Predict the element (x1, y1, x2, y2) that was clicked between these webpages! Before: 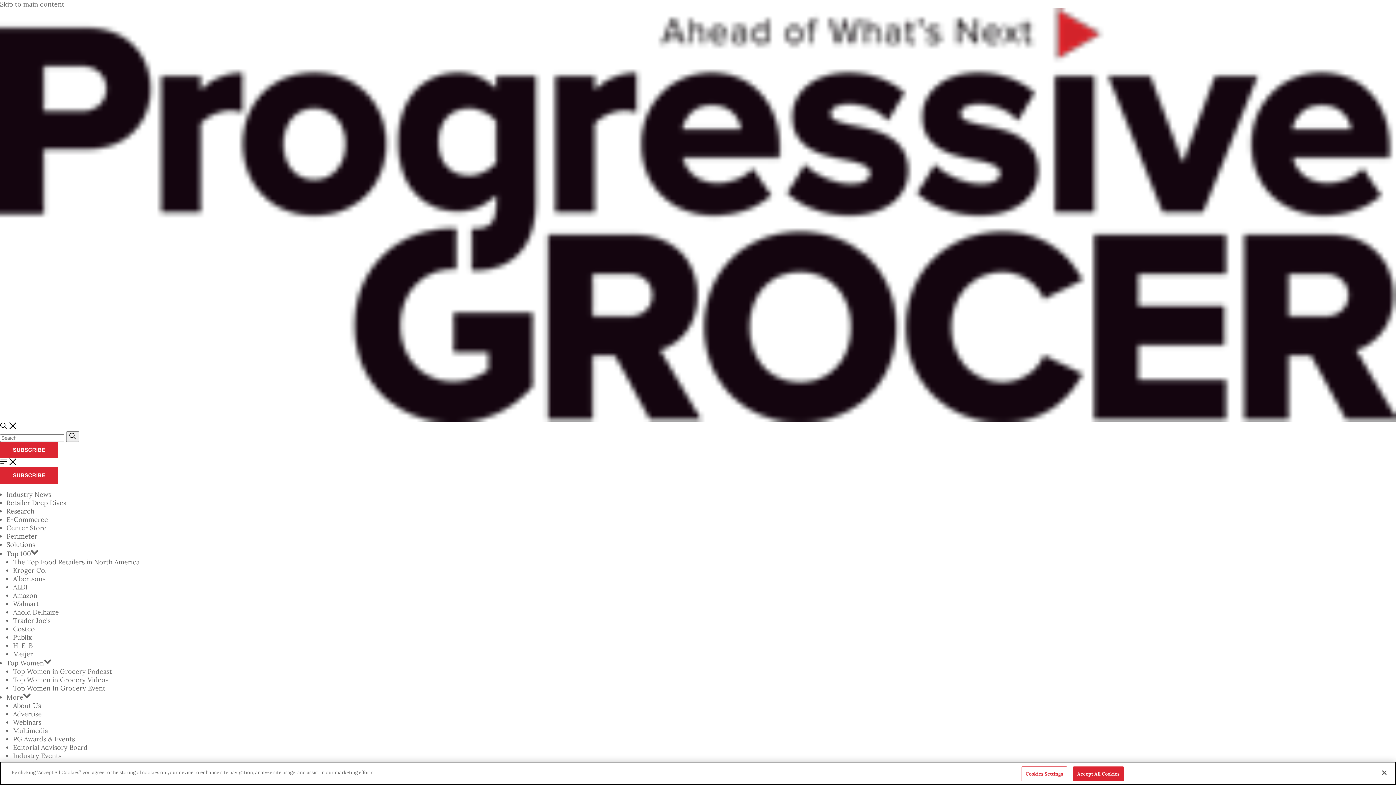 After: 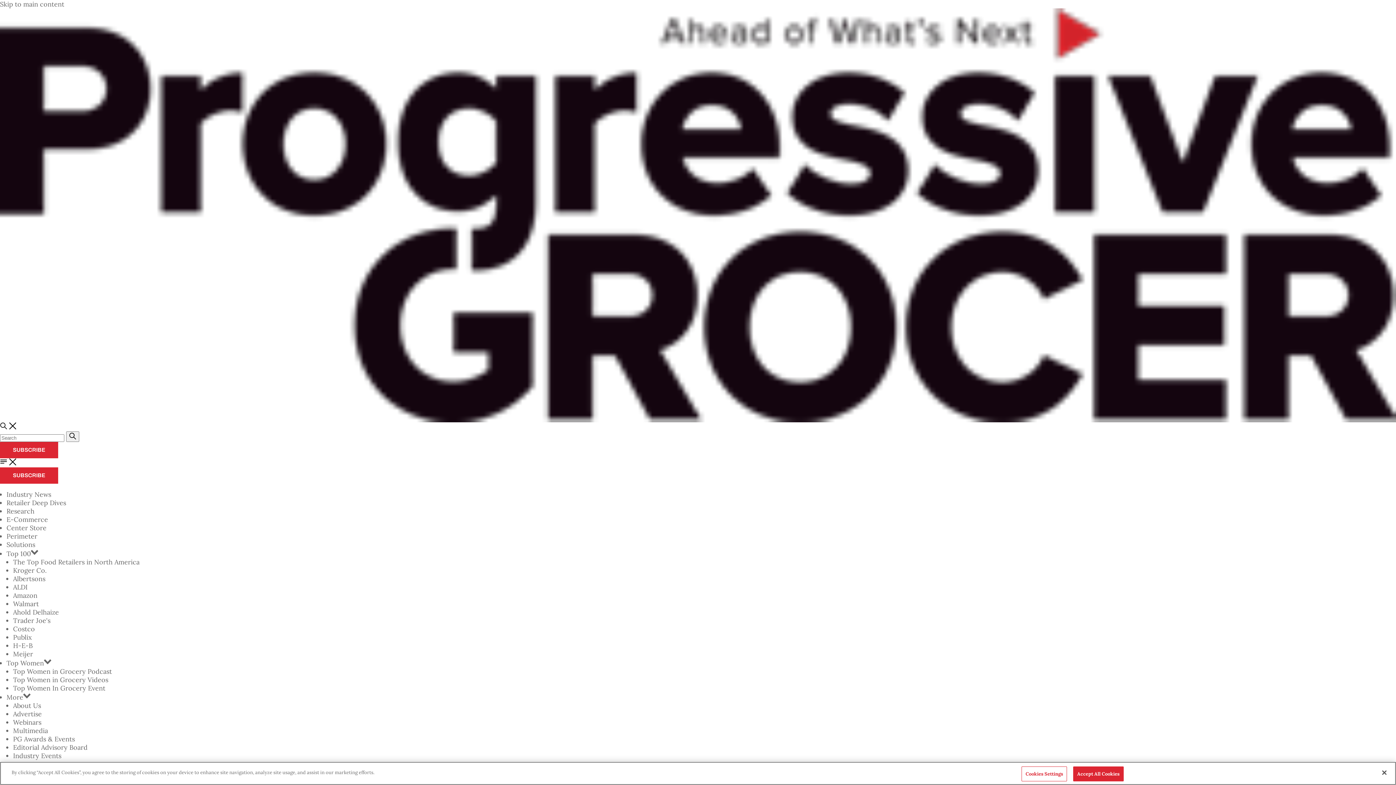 Action: label: ALDI bbox: (13, 583, 27, 591)